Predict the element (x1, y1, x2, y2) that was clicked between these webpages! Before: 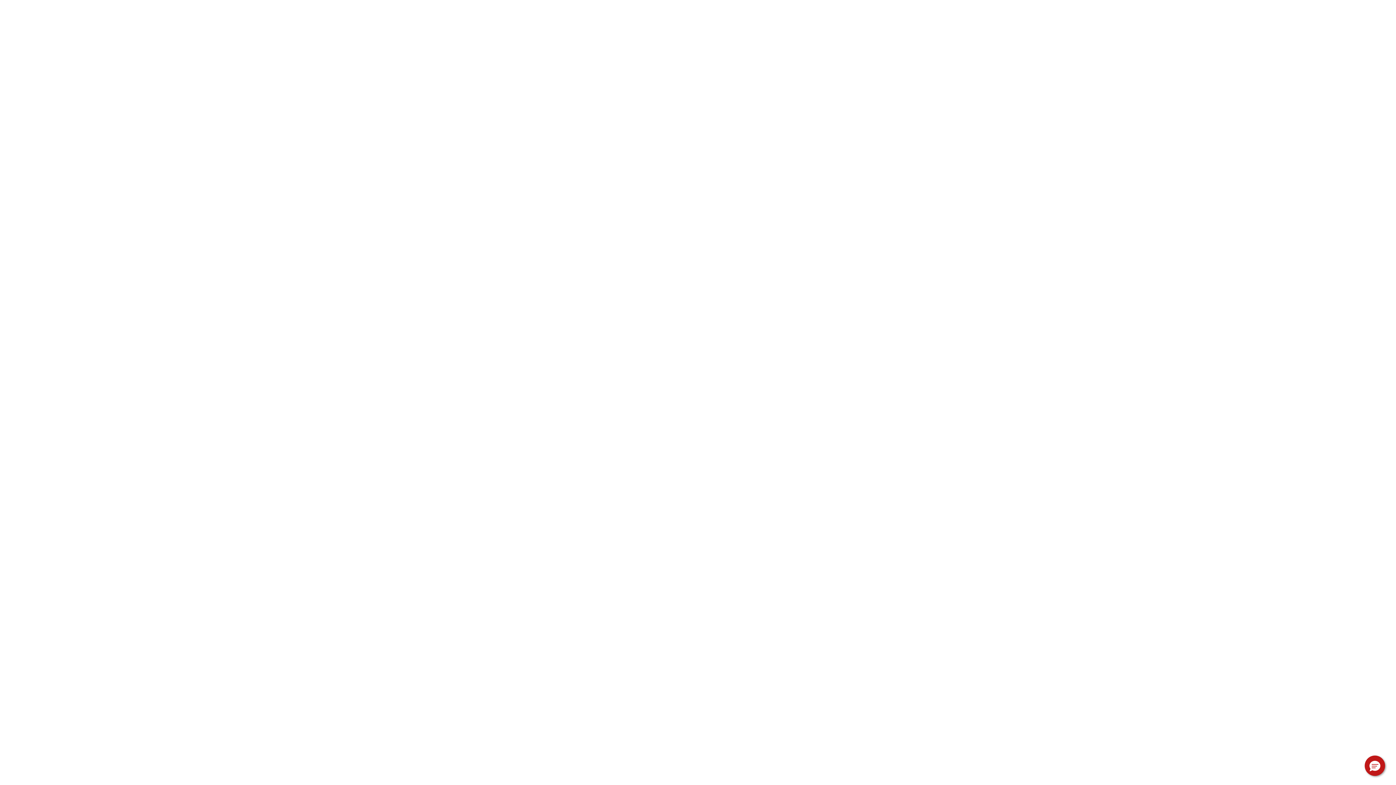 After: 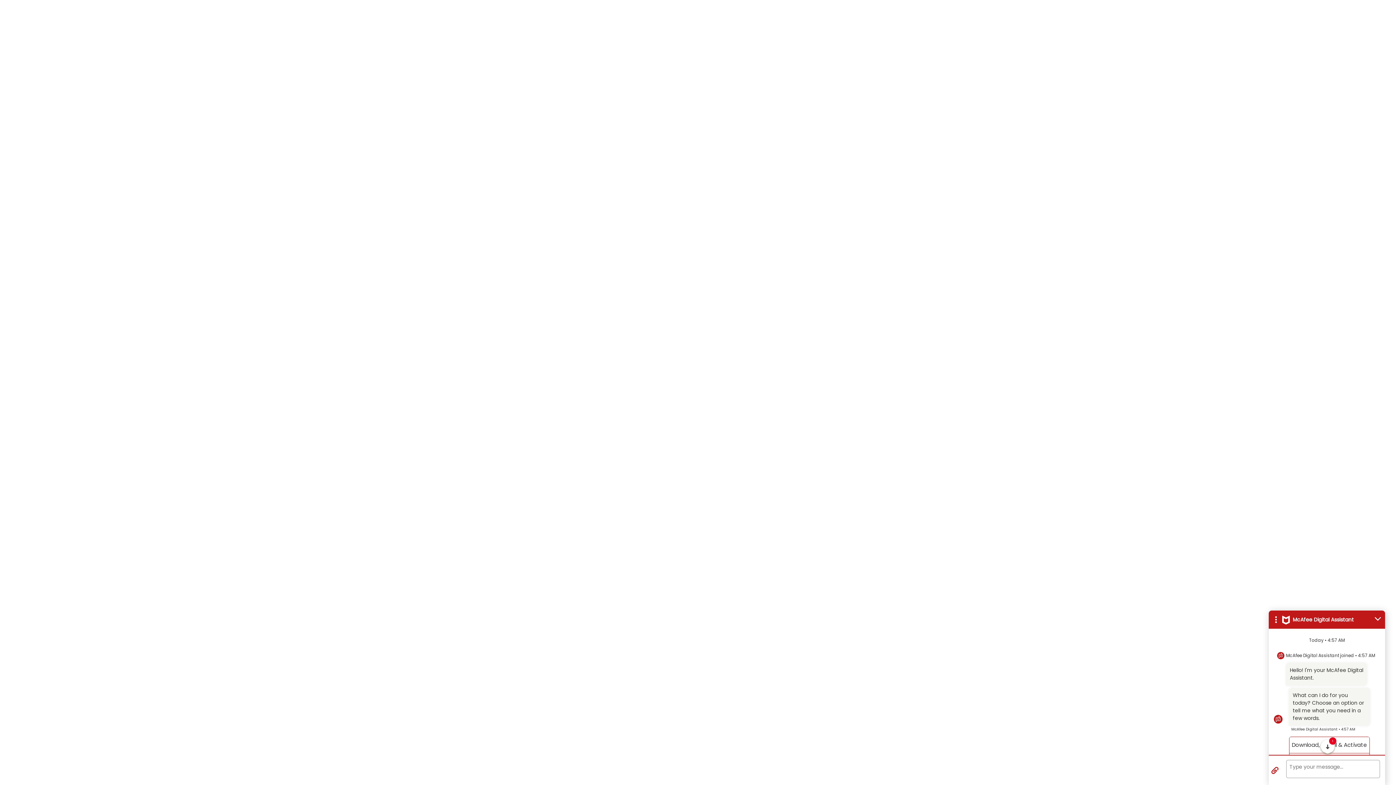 Action: bbox: (1365, 756, 1385, 776) label: Hello, have a question? Let’s chat.